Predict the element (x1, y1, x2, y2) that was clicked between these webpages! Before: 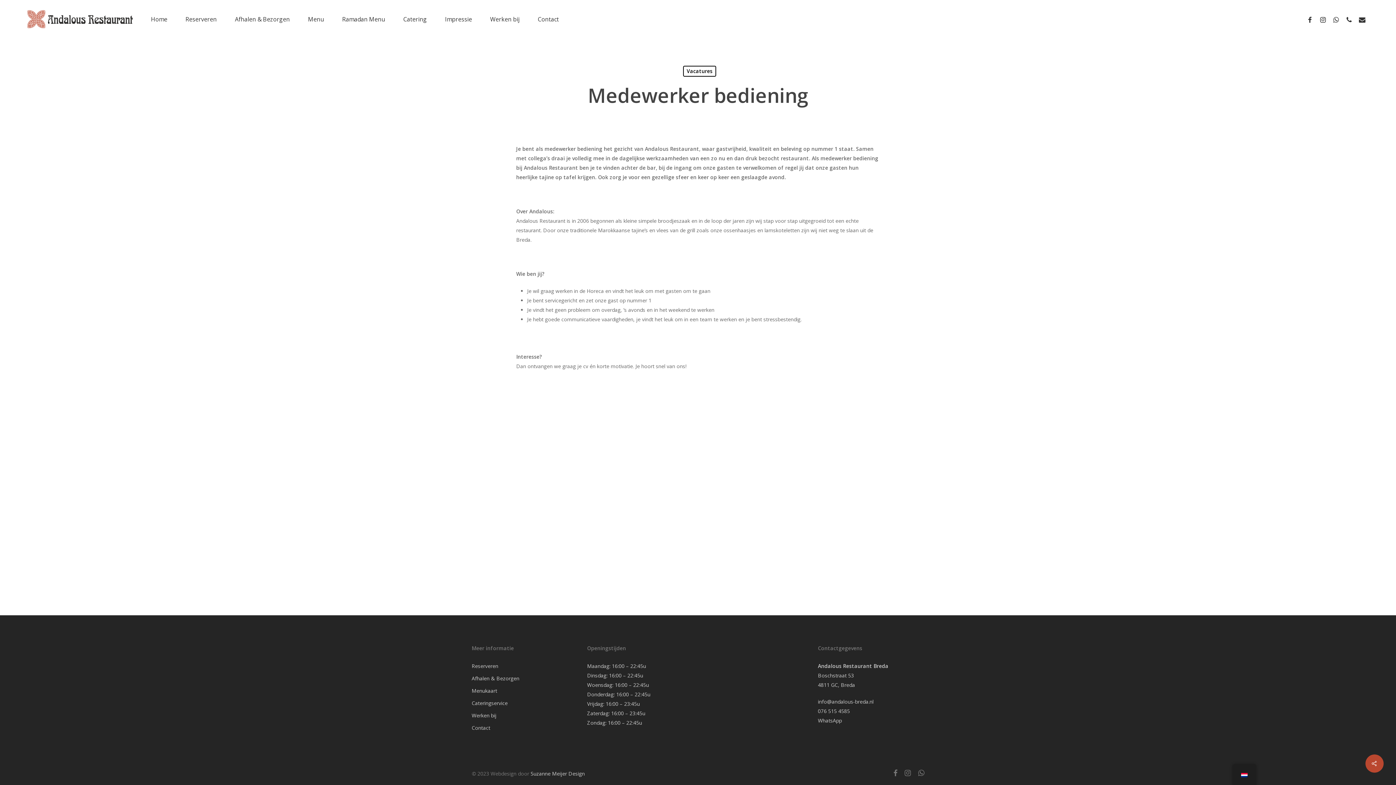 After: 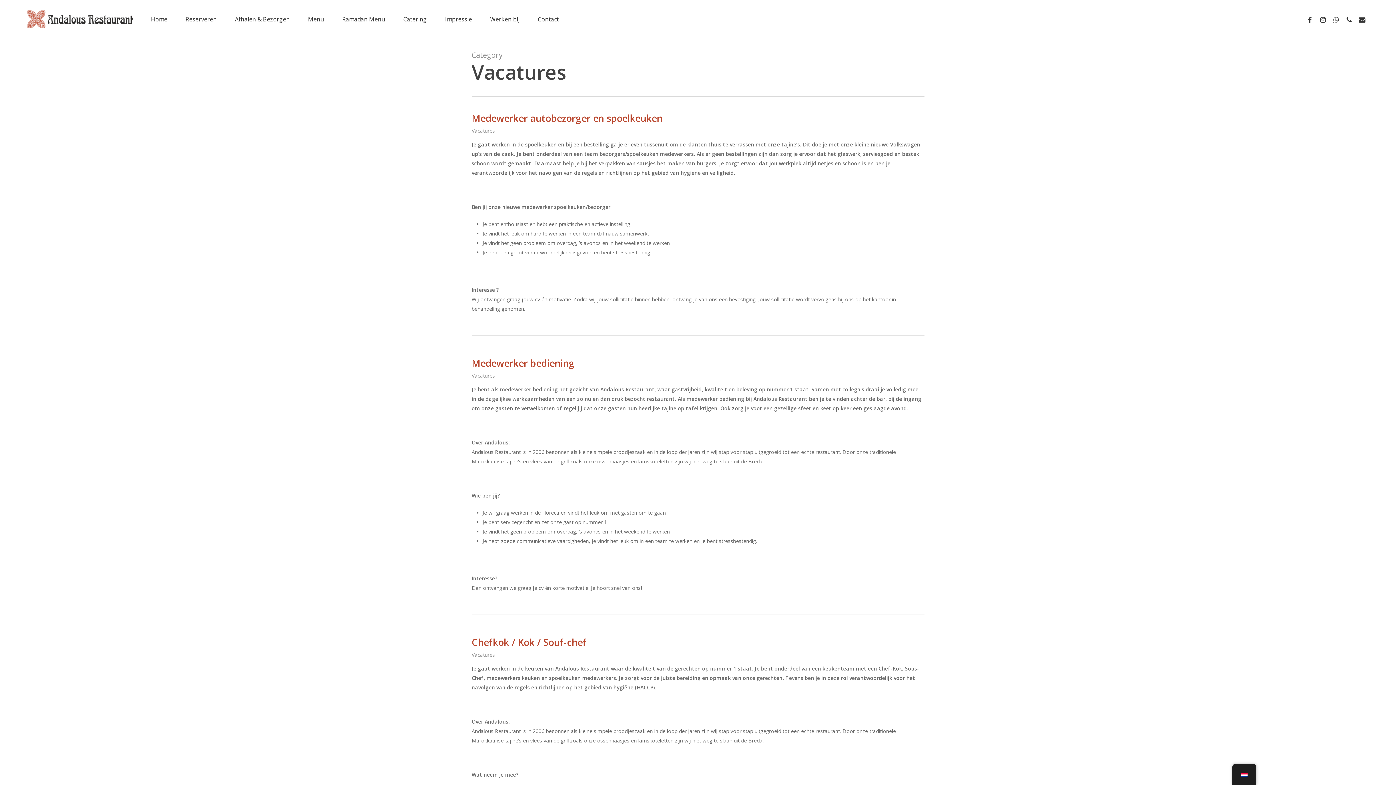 Action: label: Vacatures bbox: (683, 65, 716, 76)